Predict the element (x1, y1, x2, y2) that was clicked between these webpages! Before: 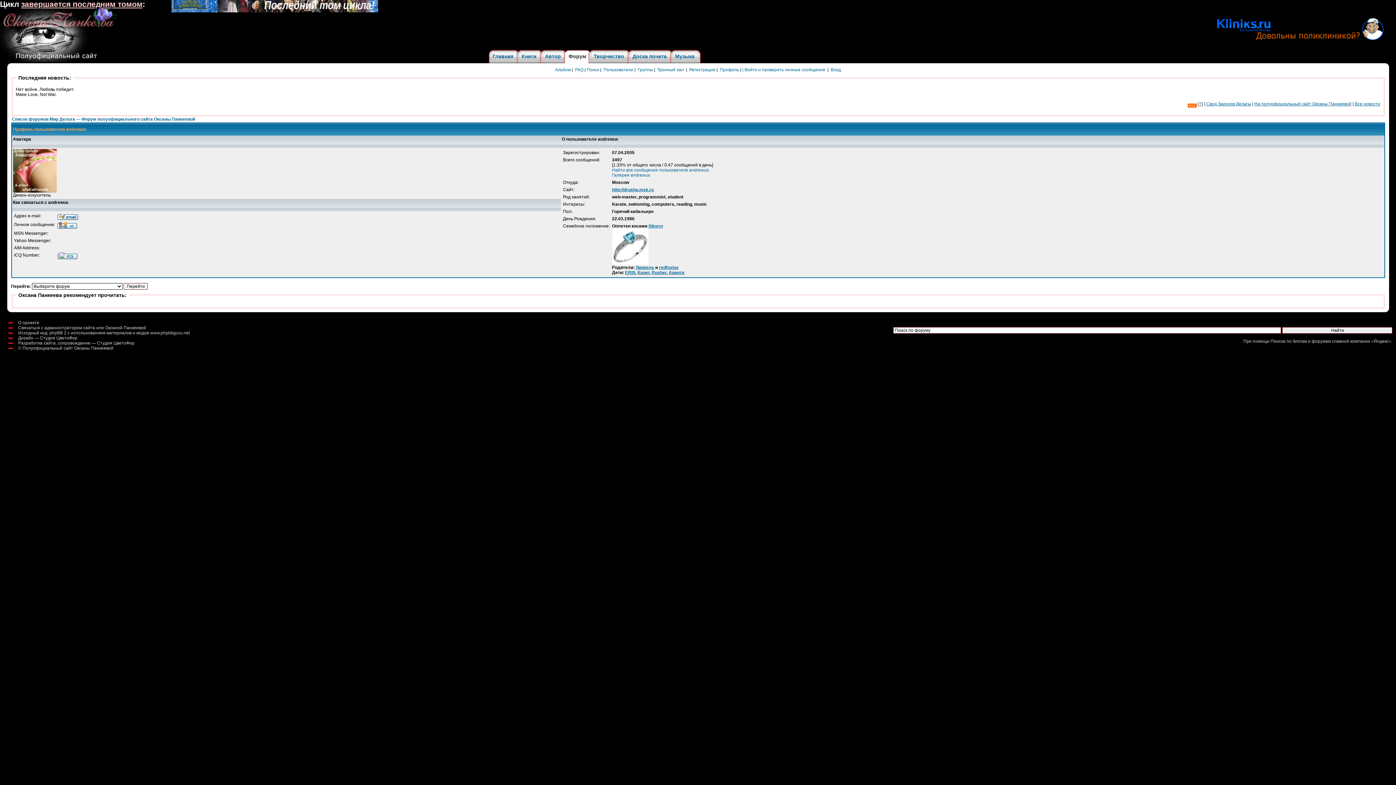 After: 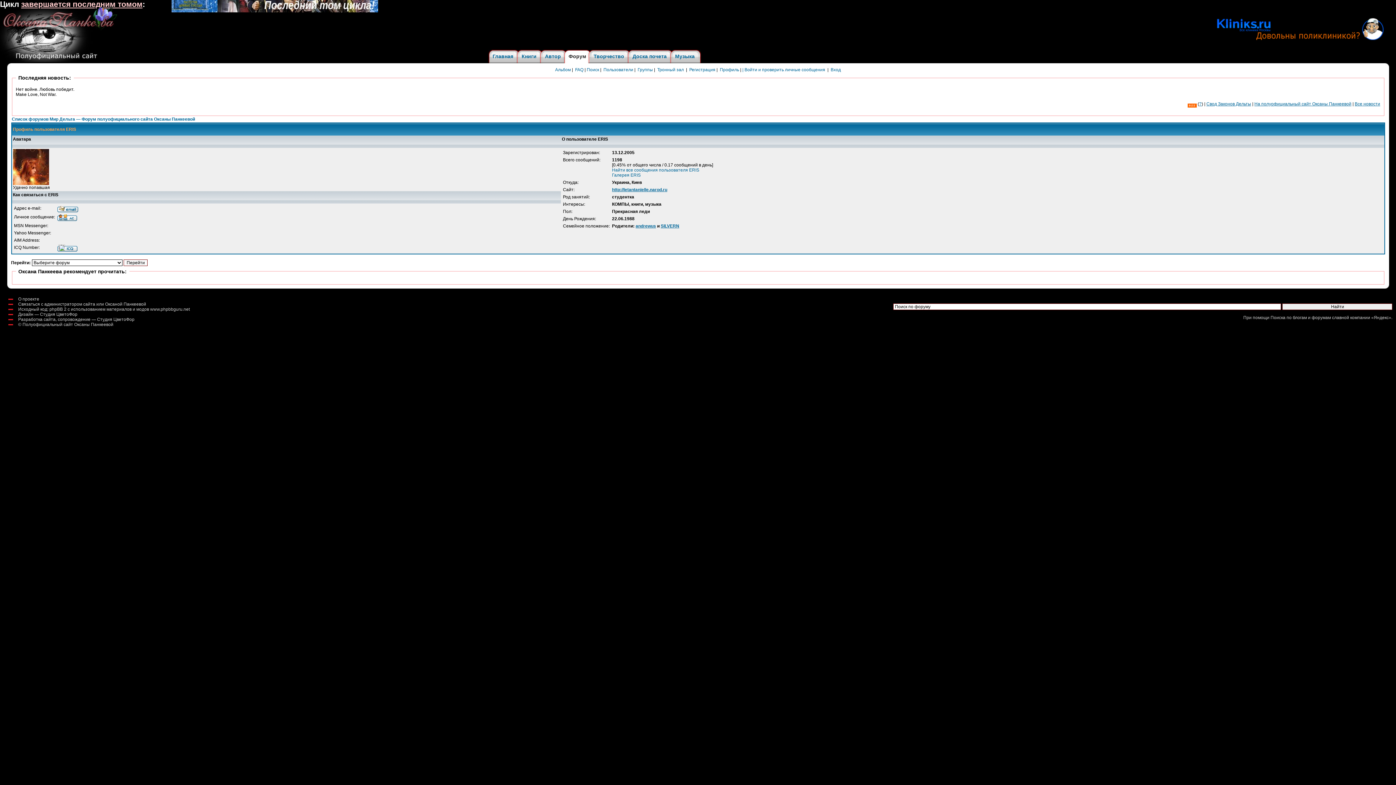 Action: bbox: (625, 270, 635, 275) label: ERIS